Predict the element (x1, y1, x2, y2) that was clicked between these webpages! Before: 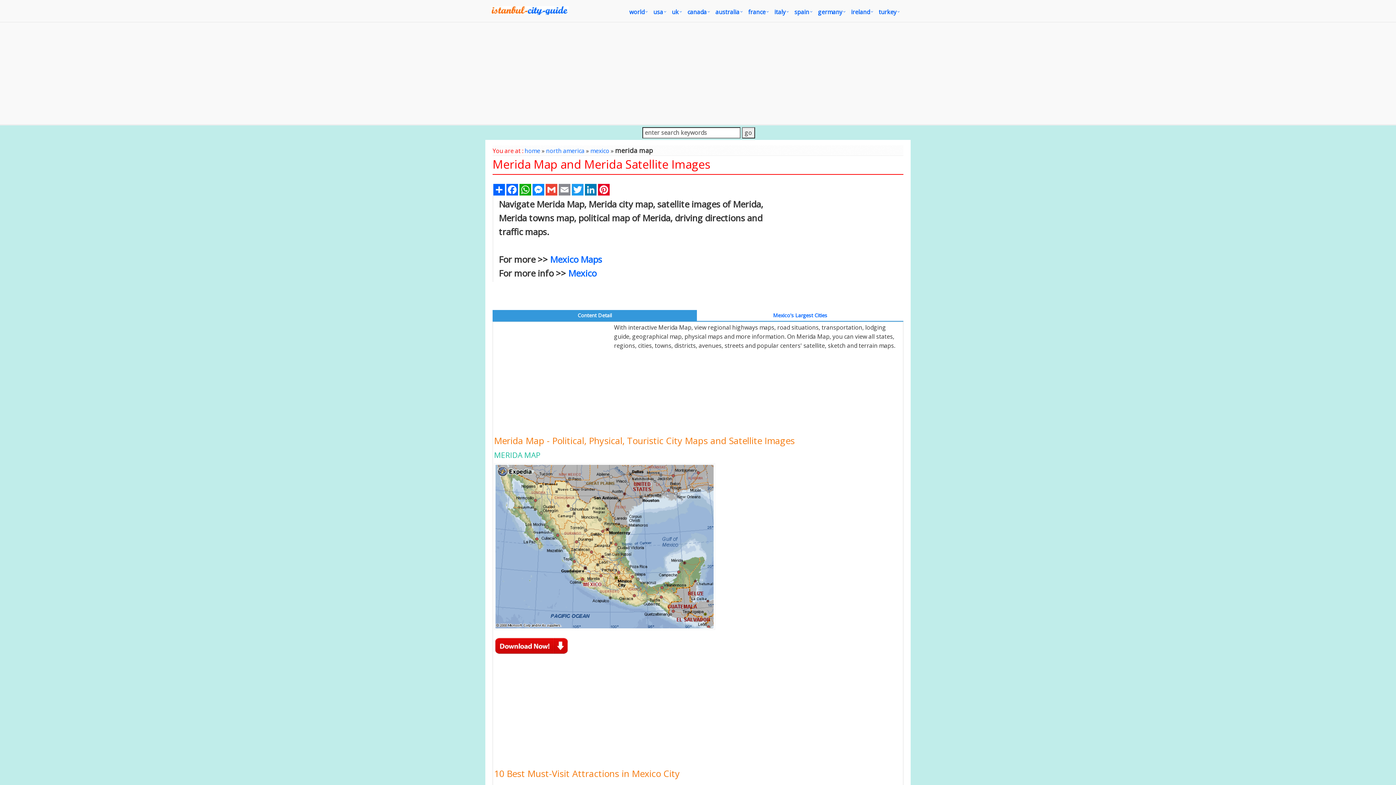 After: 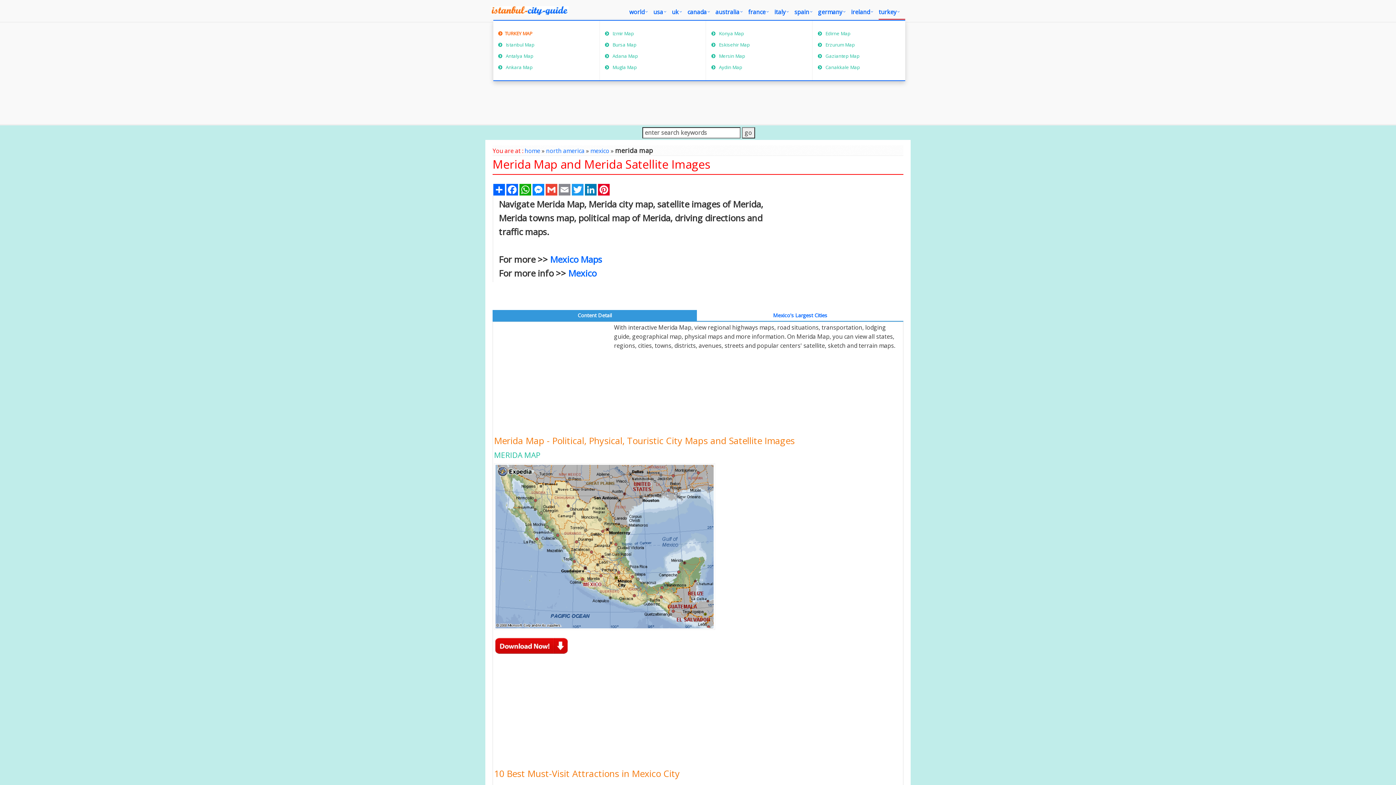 Action: label: turkey bbox: (878, 5, 905, 19)